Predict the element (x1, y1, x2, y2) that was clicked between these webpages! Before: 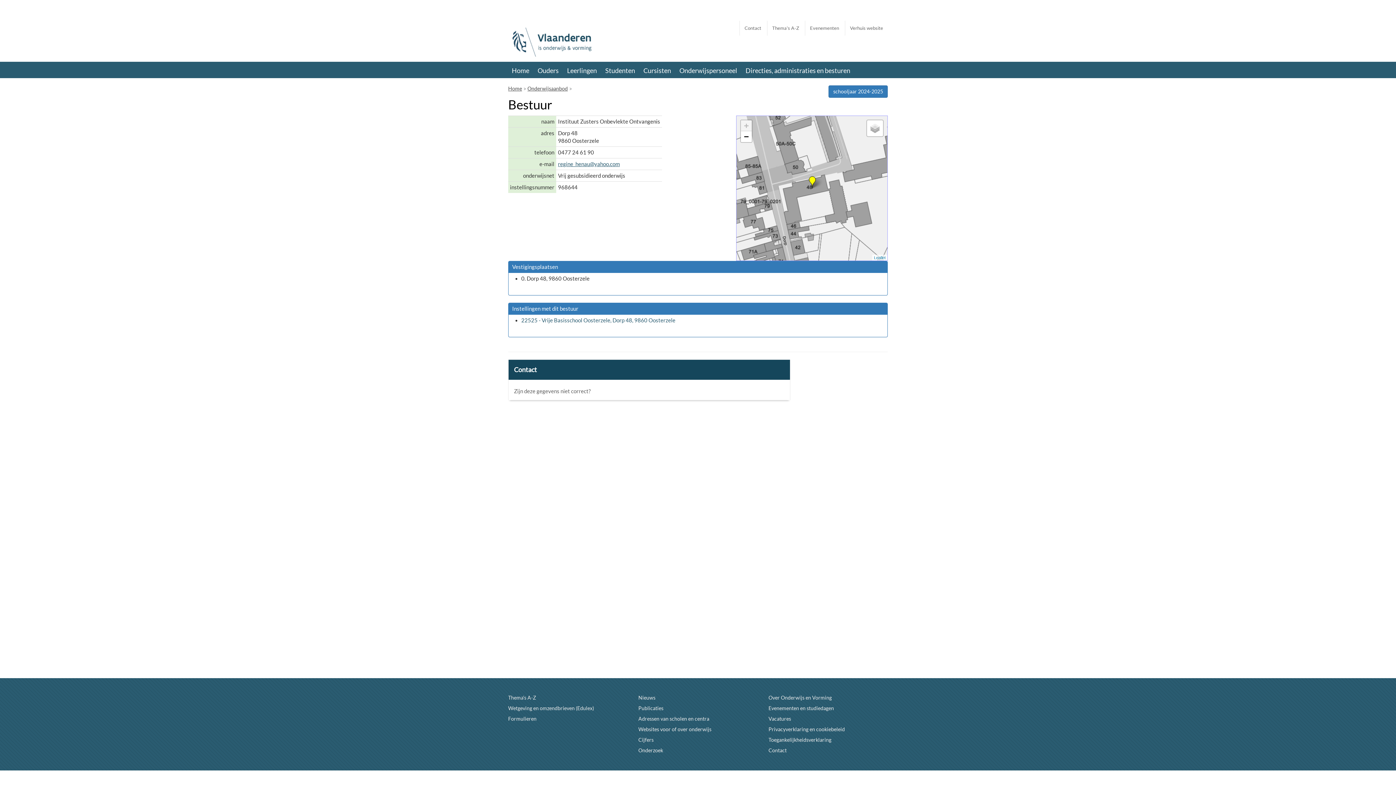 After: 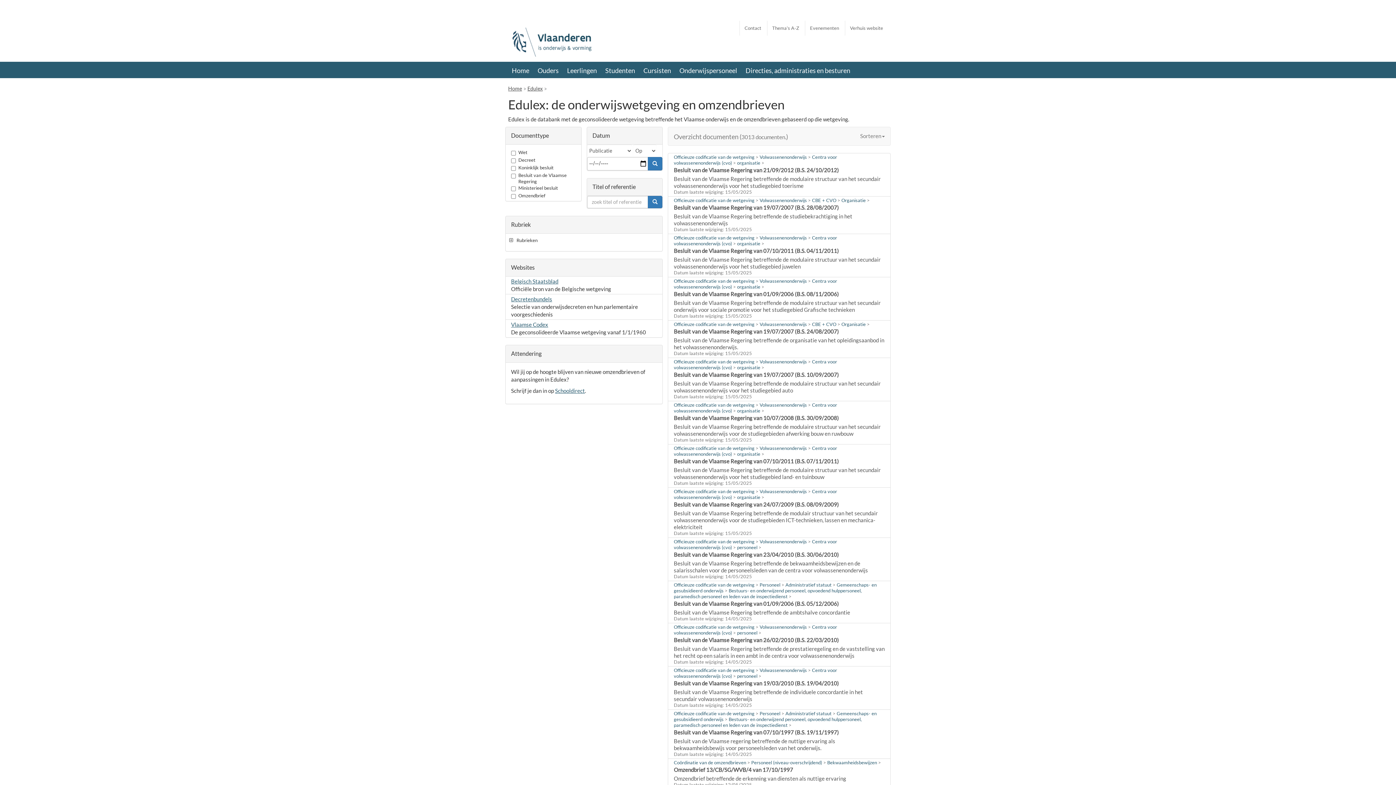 Action: bbox: (508, 705, 594, 711) label: Wetgeving en omzendbrieven (Edulex)